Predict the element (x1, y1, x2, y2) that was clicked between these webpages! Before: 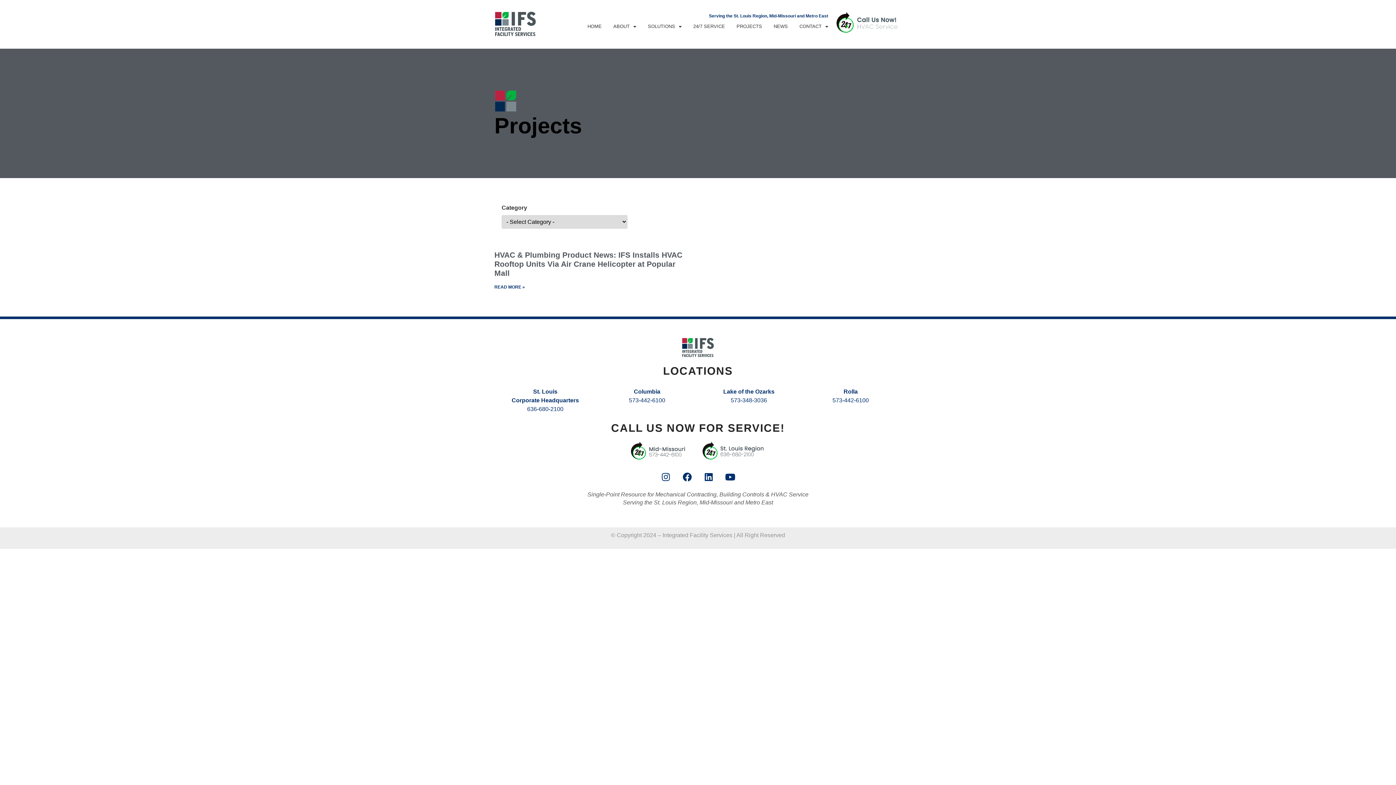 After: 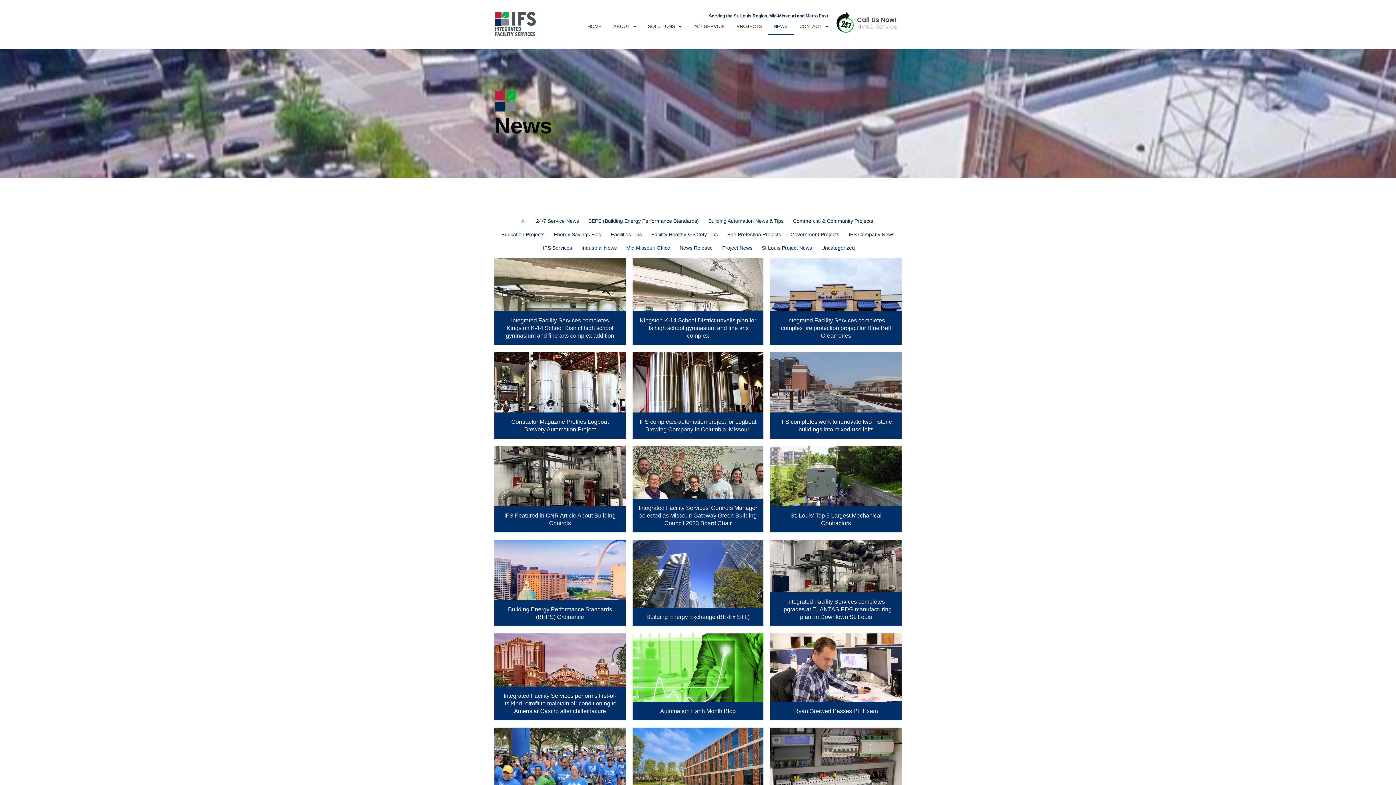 Action: label: NEWS bbox: (768, 18, 793, 34)